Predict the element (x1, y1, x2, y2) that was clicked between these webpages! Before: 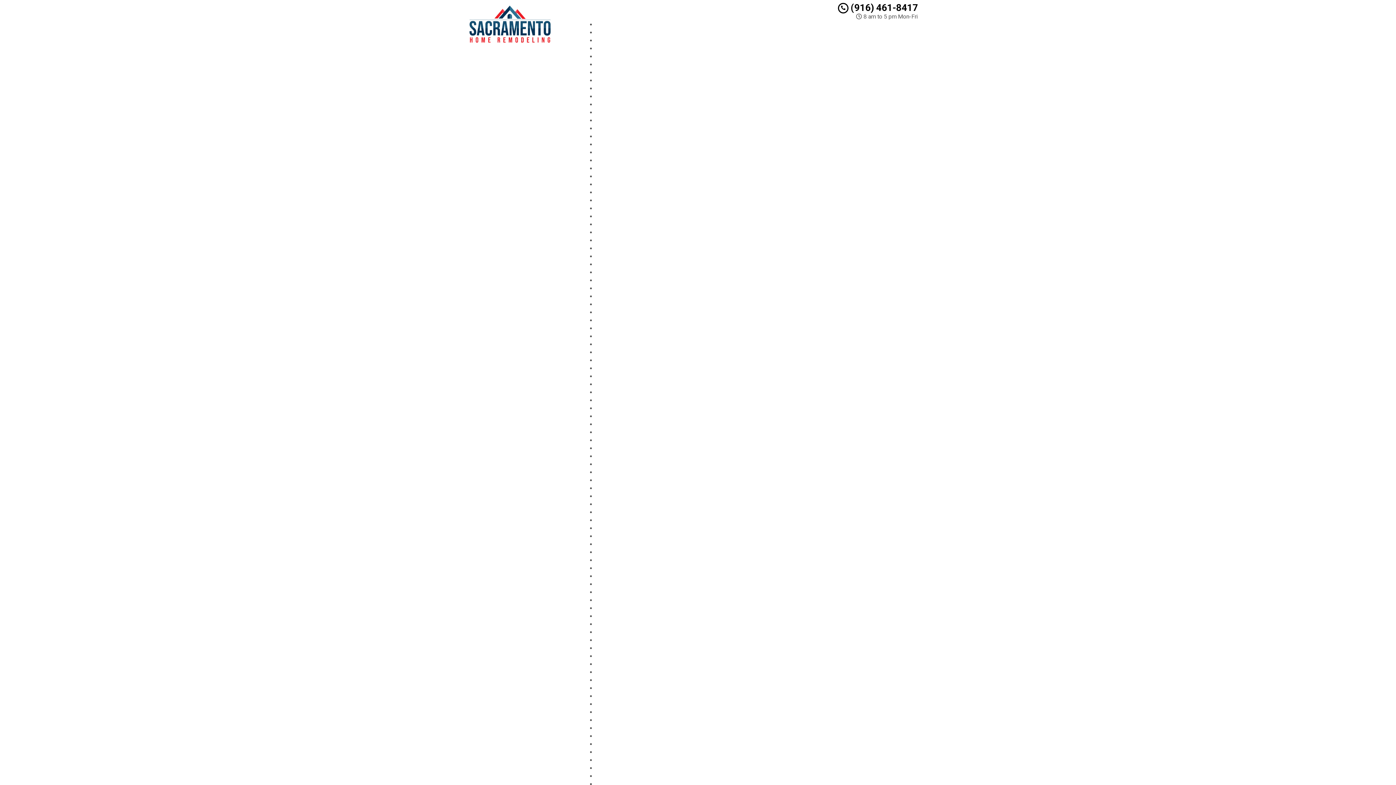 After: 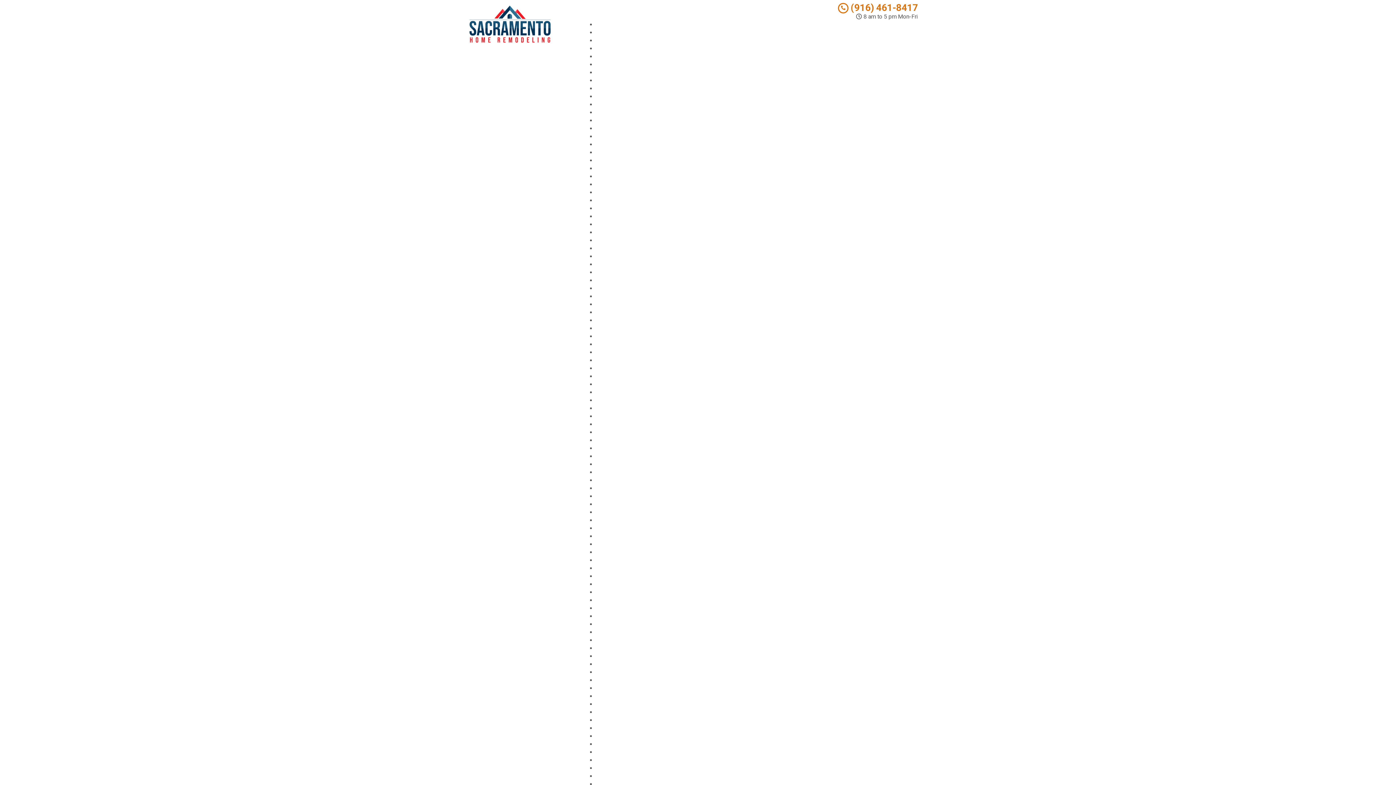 Action: bbox: (838, 2, 918, 13) label:  (916) 461-8417